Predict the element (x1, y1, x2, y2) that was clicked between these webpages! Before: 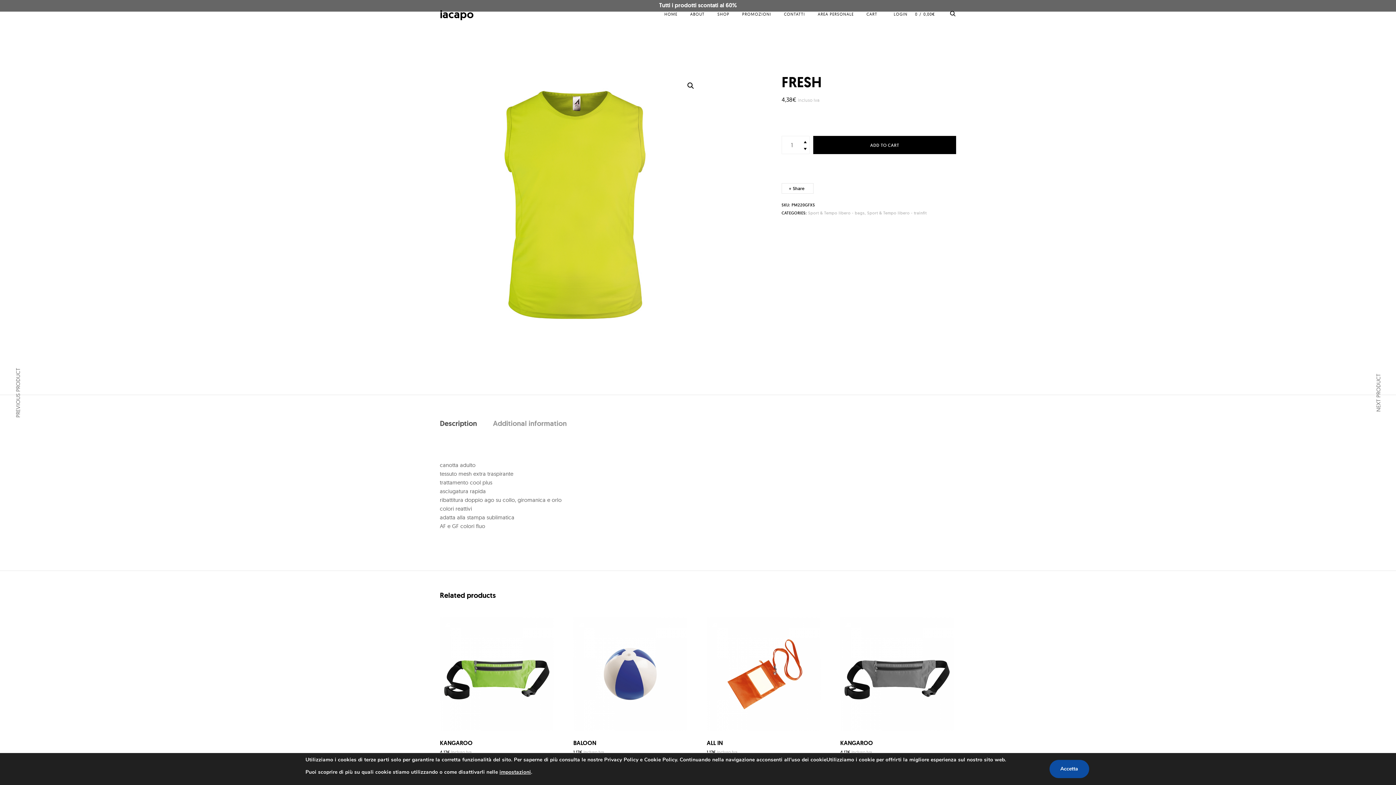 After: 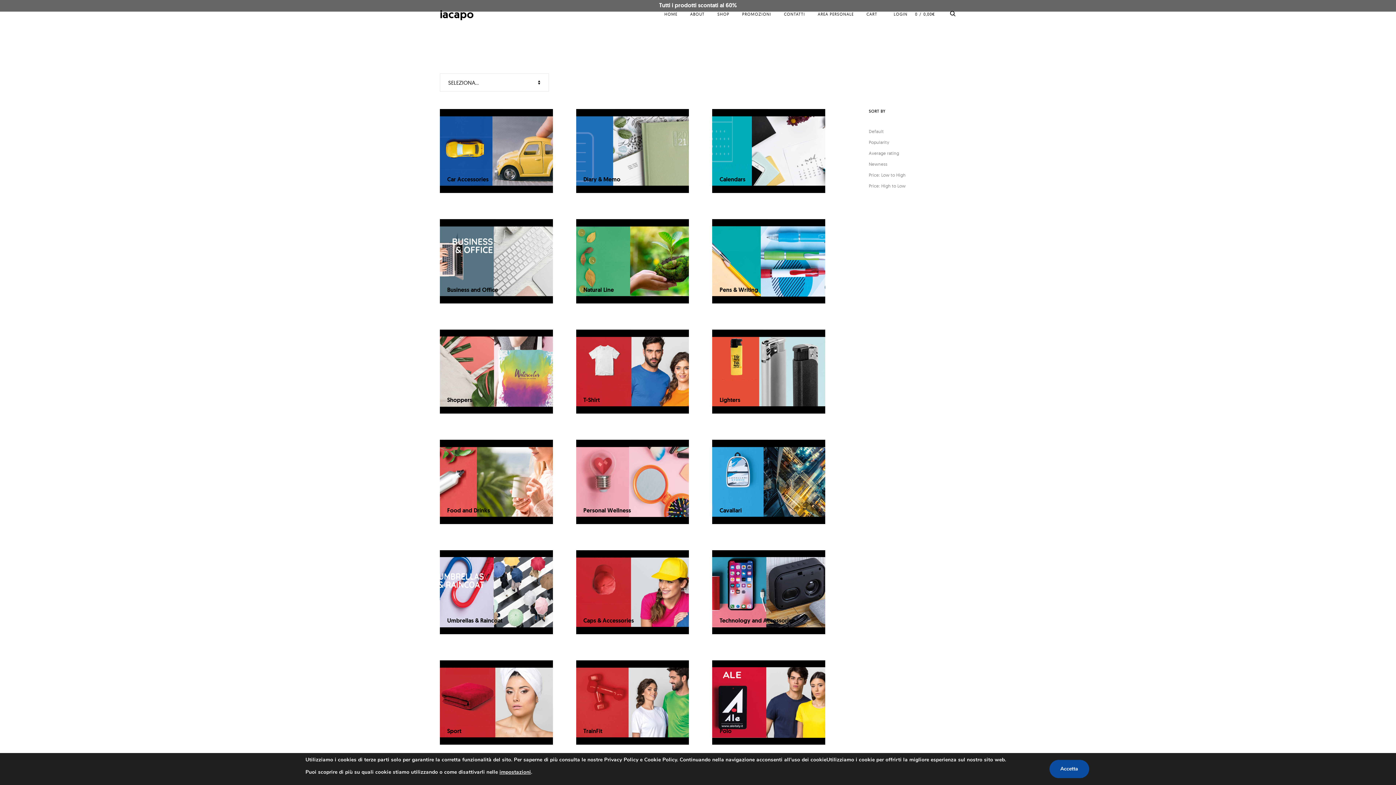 Action: bbox: (717, 8, 729, 19) label: SHOP